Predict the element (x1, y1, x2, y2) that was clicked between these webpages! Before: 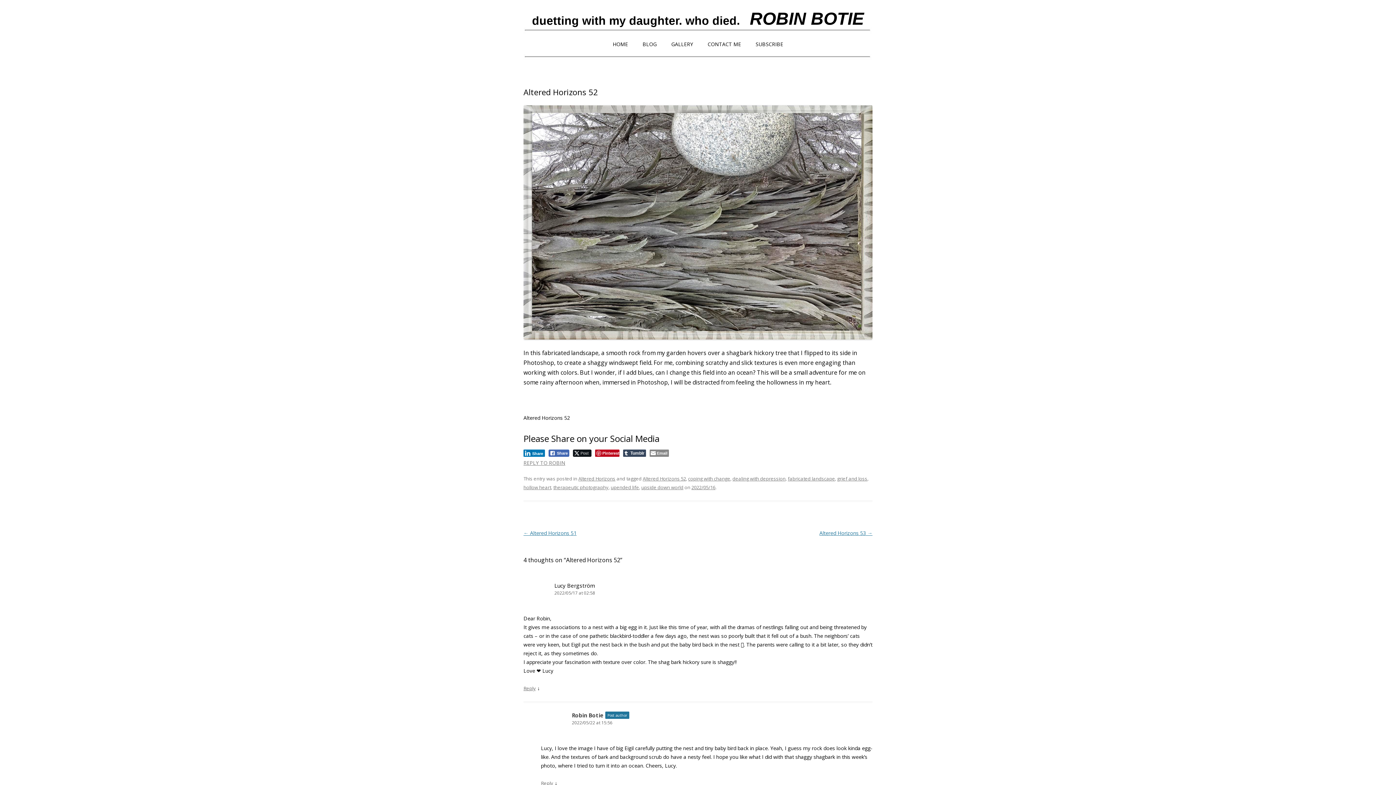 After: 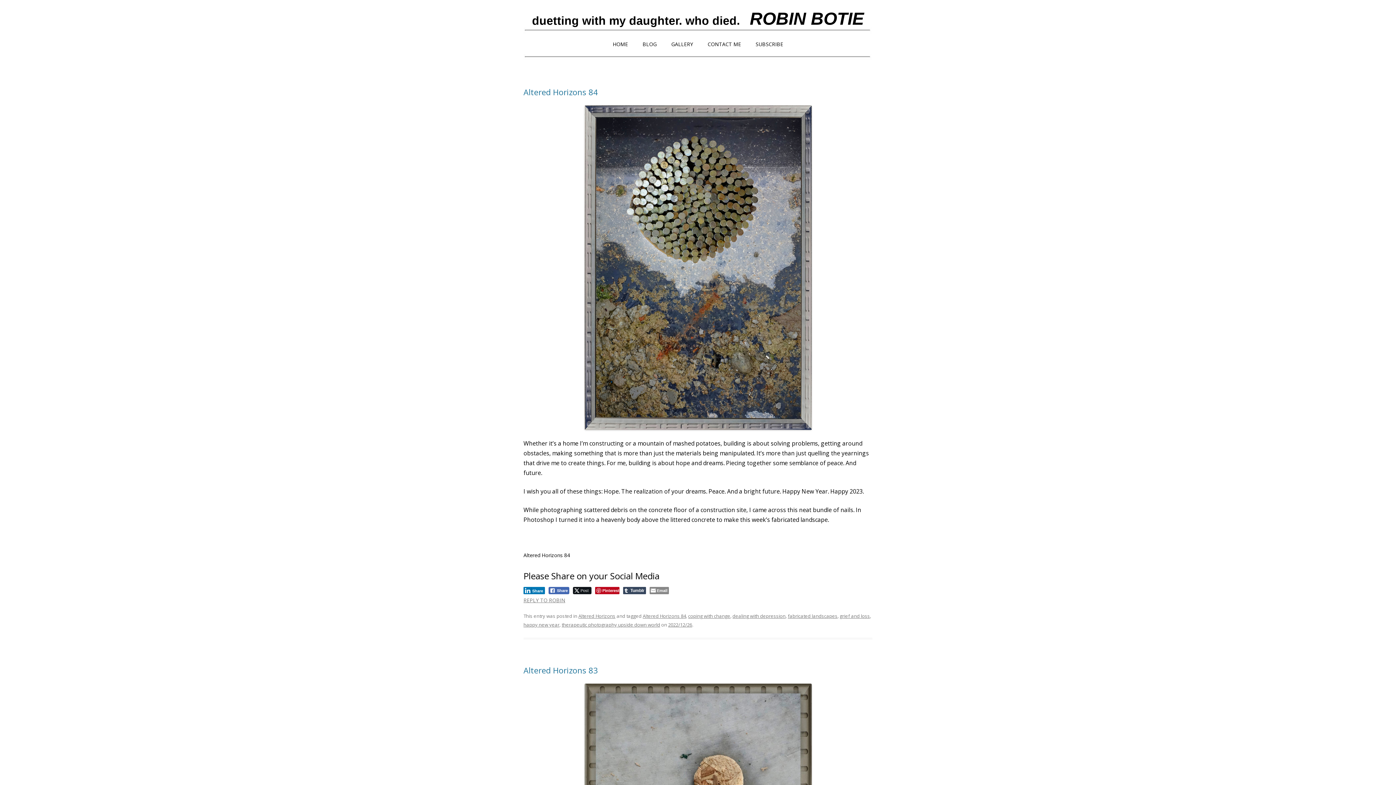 Action: label: Altered Horizons bbox: (578, 475, 615, 482)